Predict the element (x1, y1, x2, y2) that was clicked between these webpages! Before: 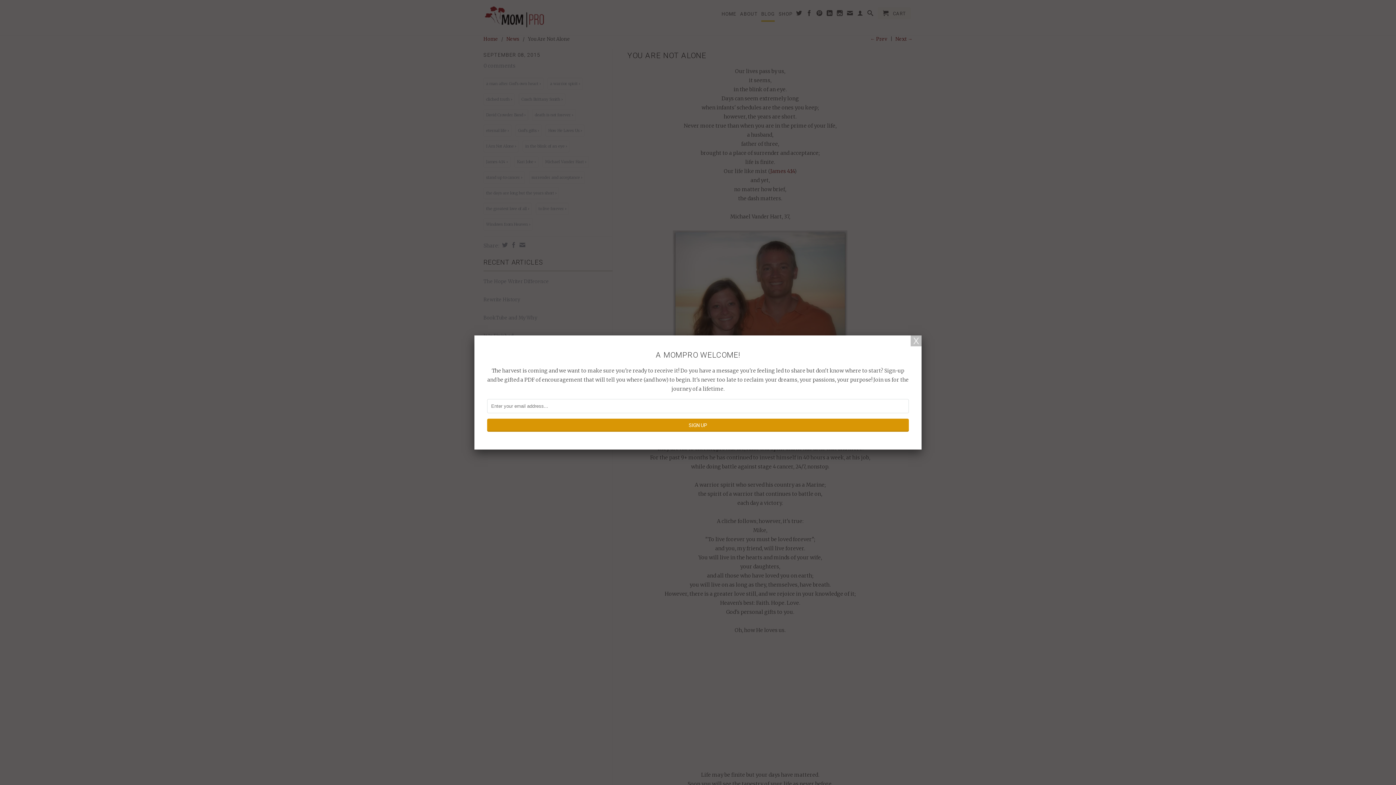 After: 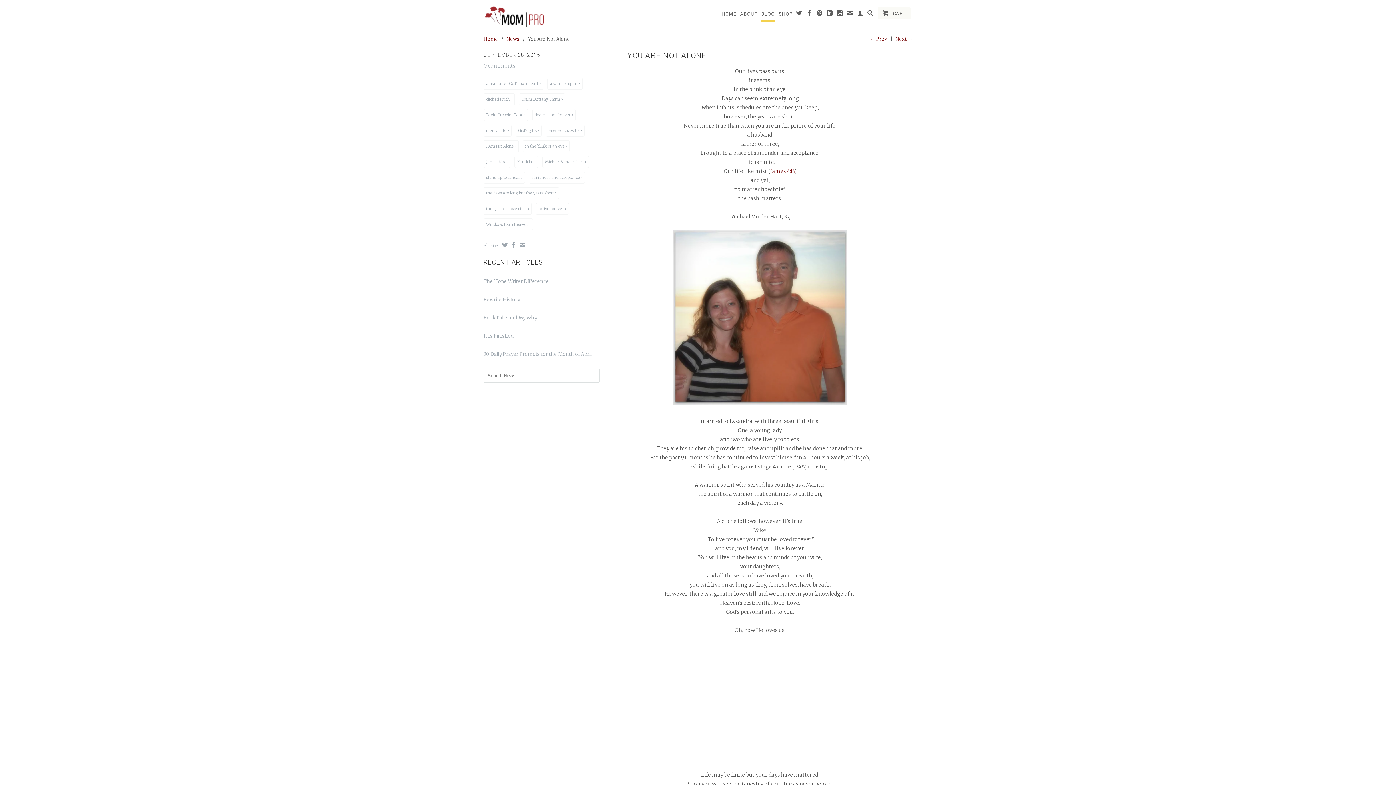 Action: bbox: (910, 335, 921, 346)